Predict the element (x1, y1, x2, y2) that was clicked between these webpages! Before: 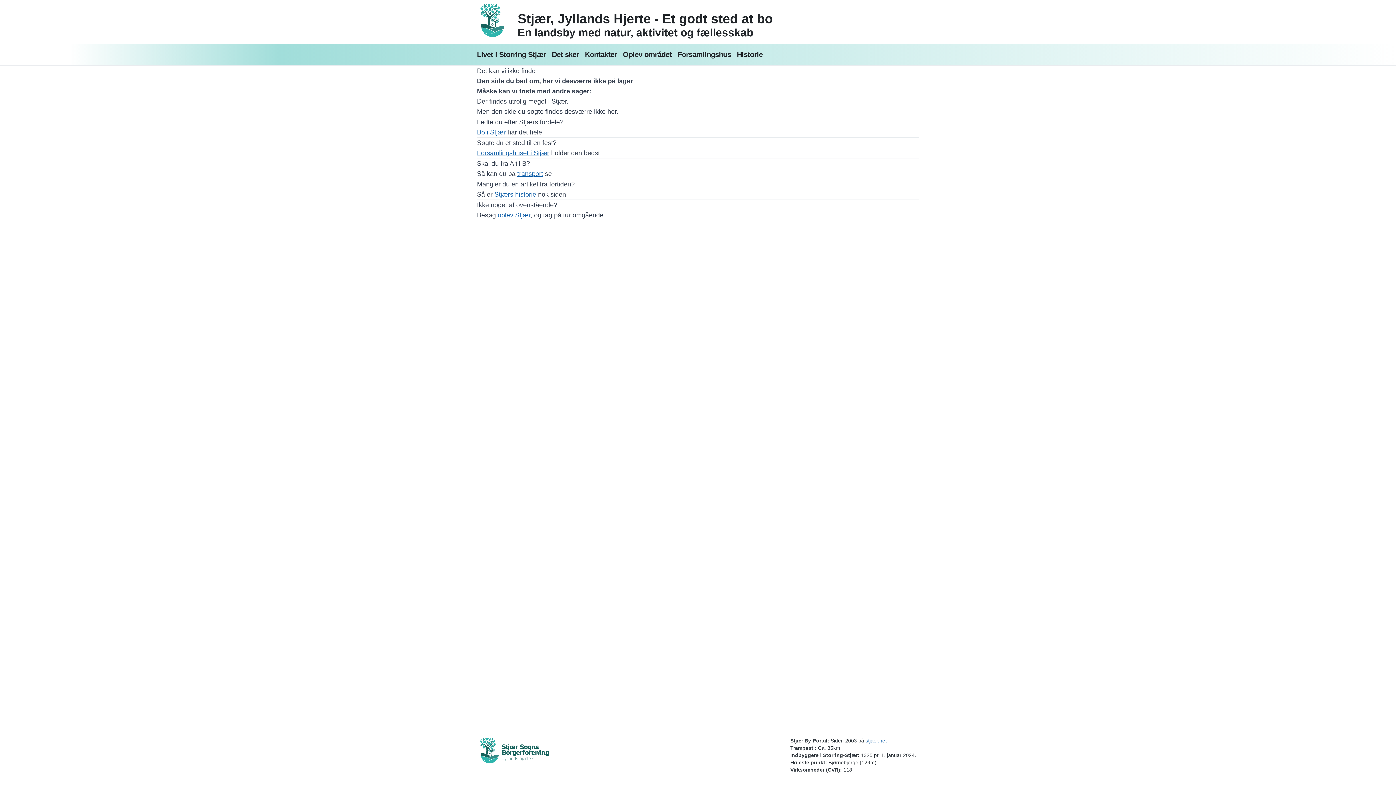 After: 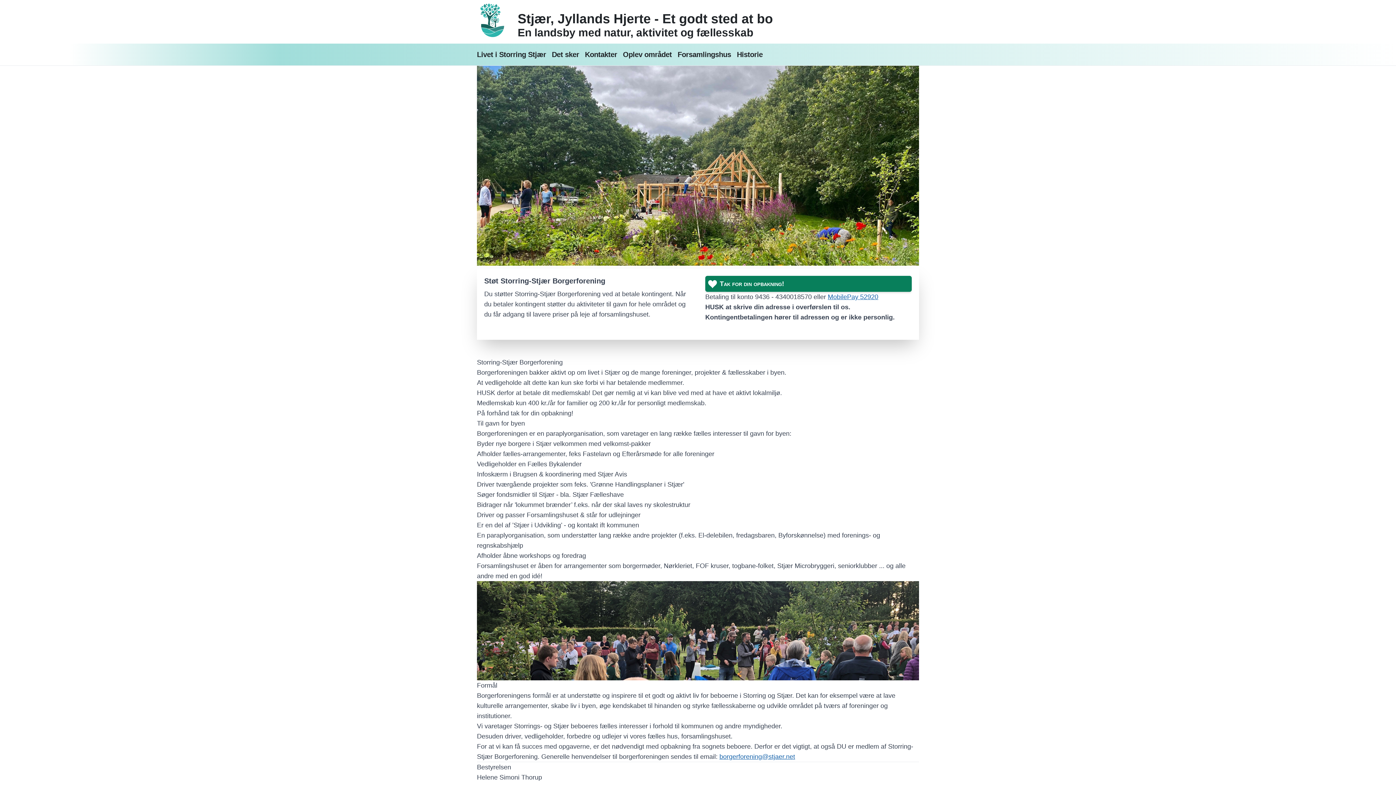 Action: bbox: (480, 737, 549, 772) label: Borgerforening